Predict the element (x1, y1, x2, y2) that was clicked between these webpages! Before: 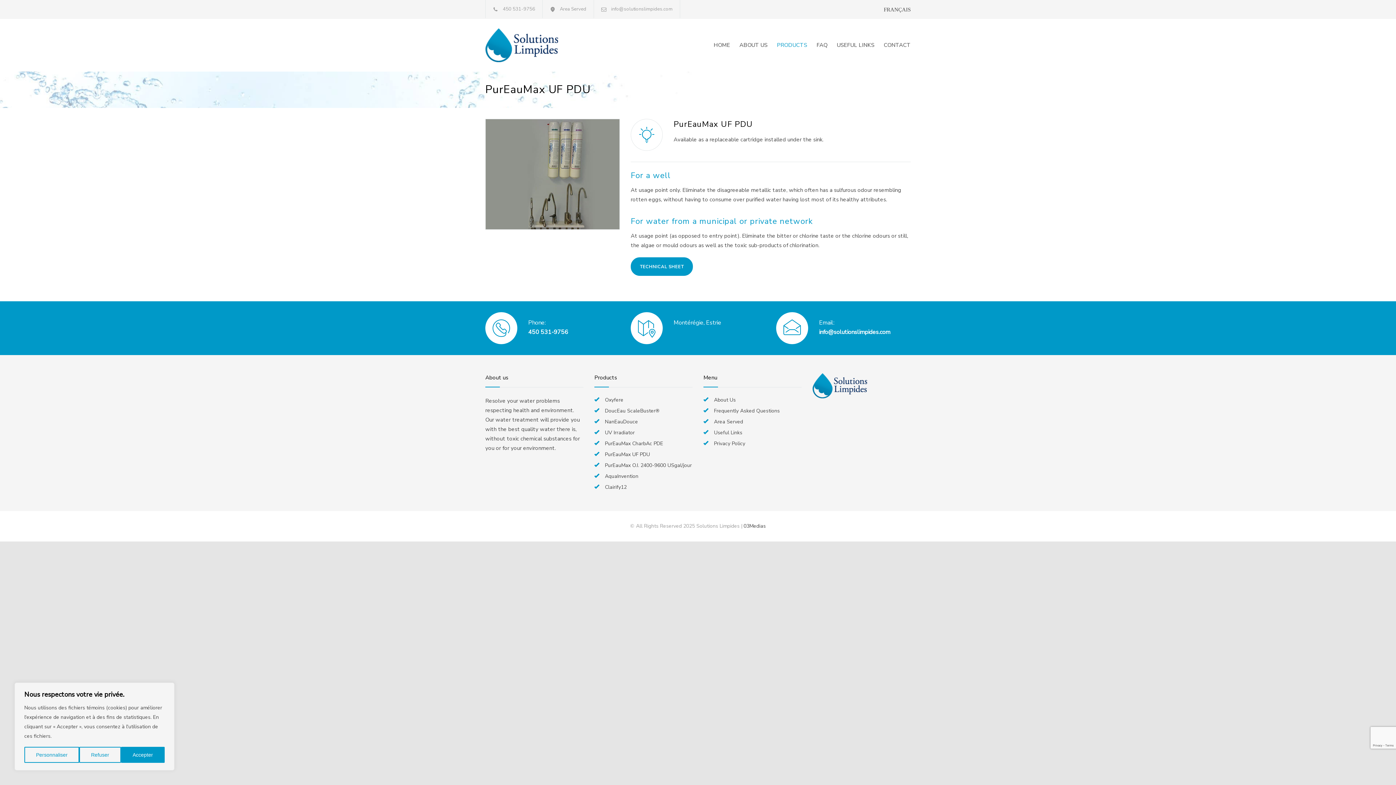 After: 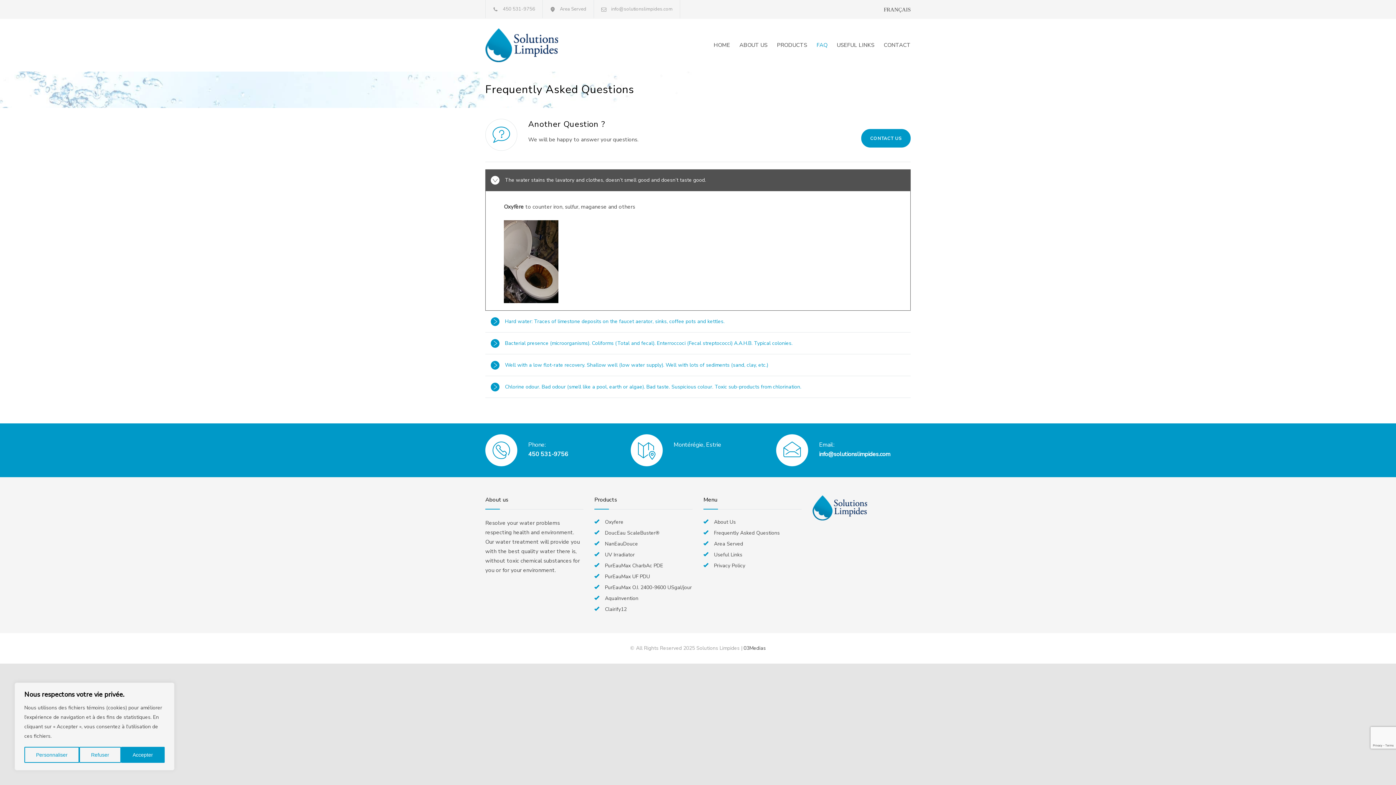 Action: label: FAQ bbox: (807, 36, 827, 53)